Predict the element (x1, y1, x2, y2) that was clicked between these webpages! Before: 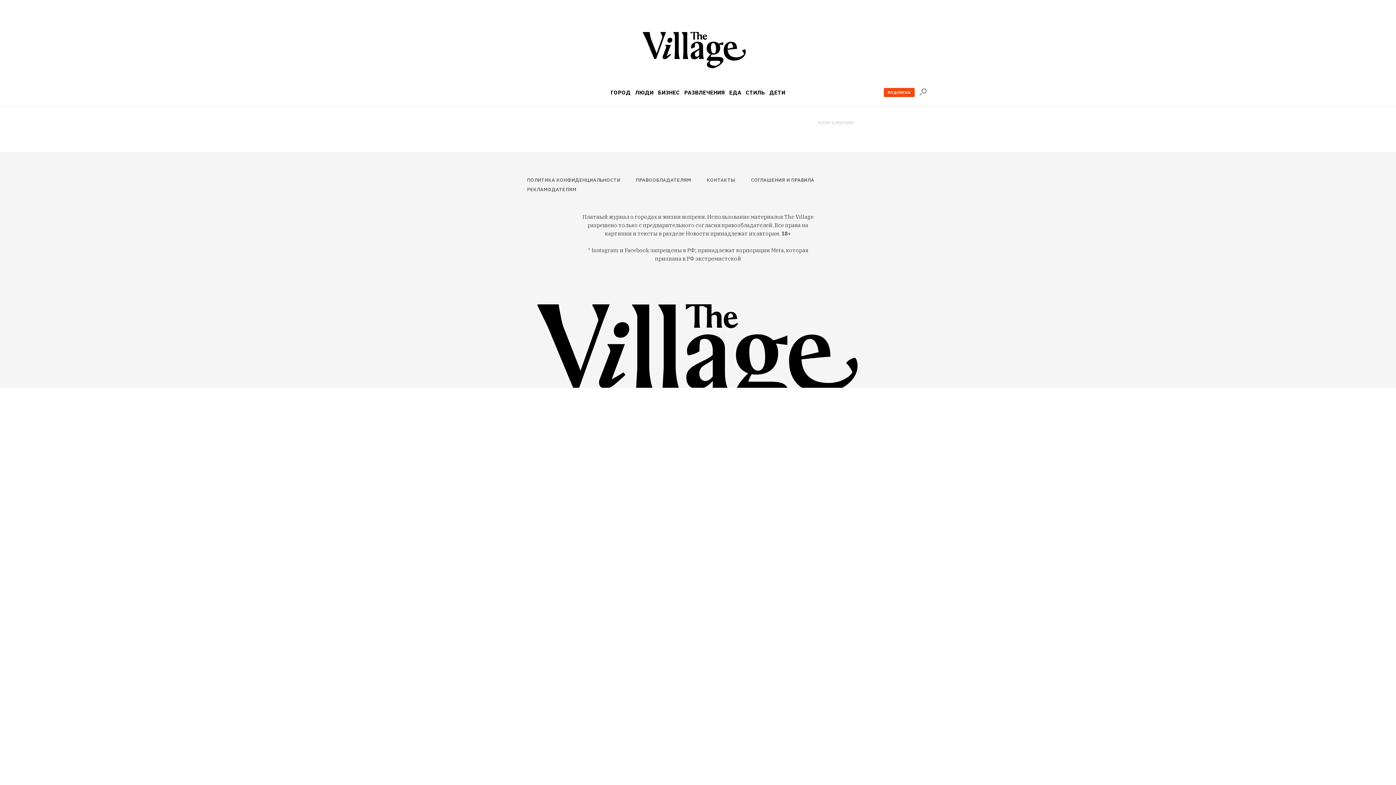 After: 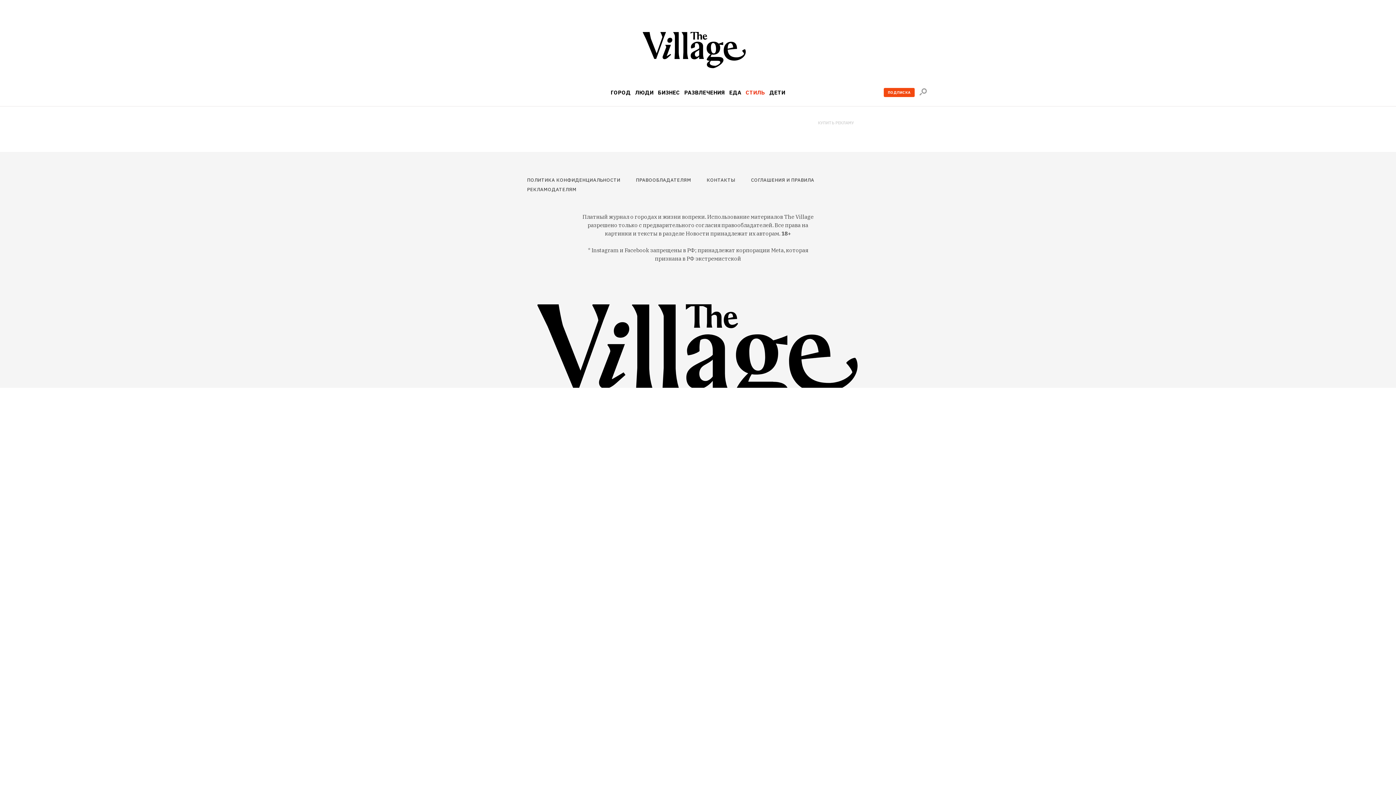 Action: label: СТИЛЬ bbox: (745, 89, 765, 95)